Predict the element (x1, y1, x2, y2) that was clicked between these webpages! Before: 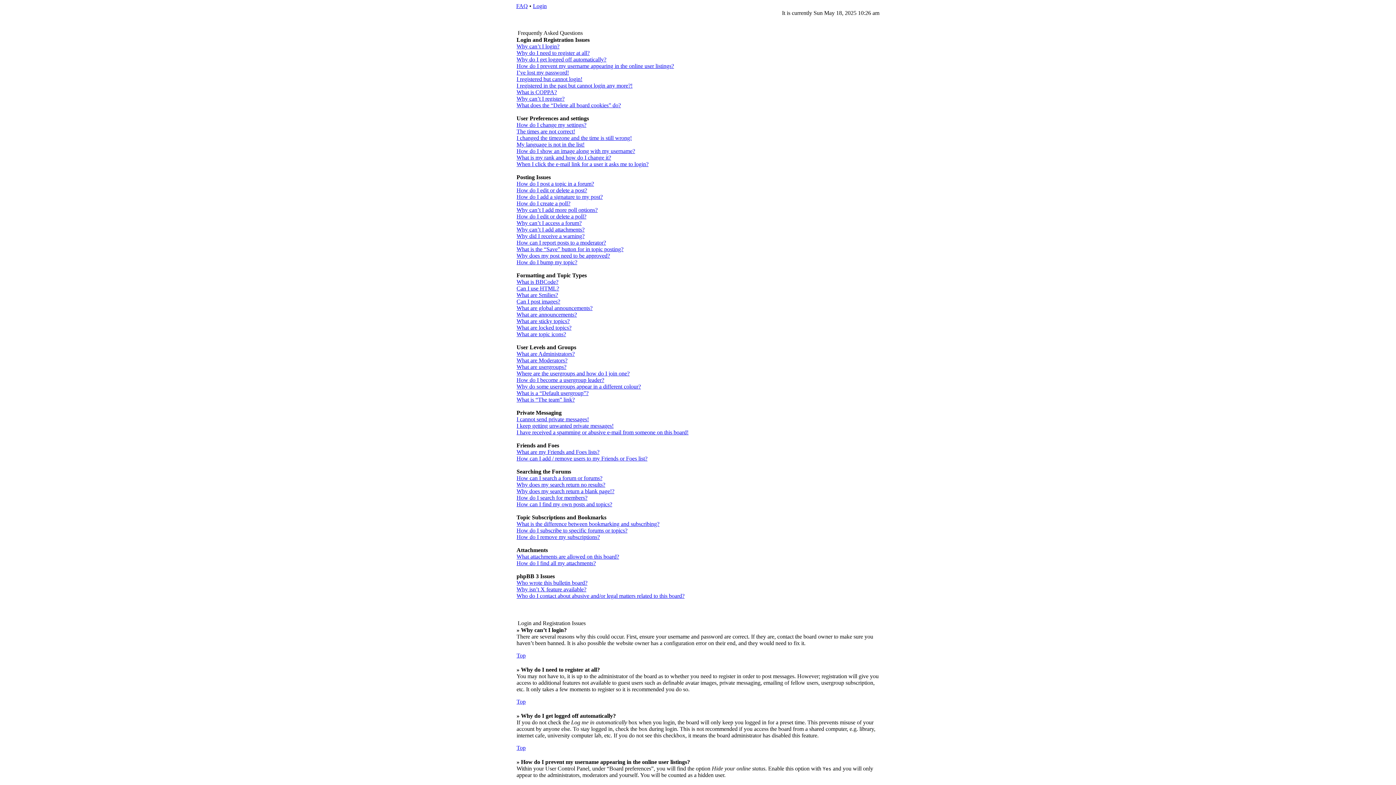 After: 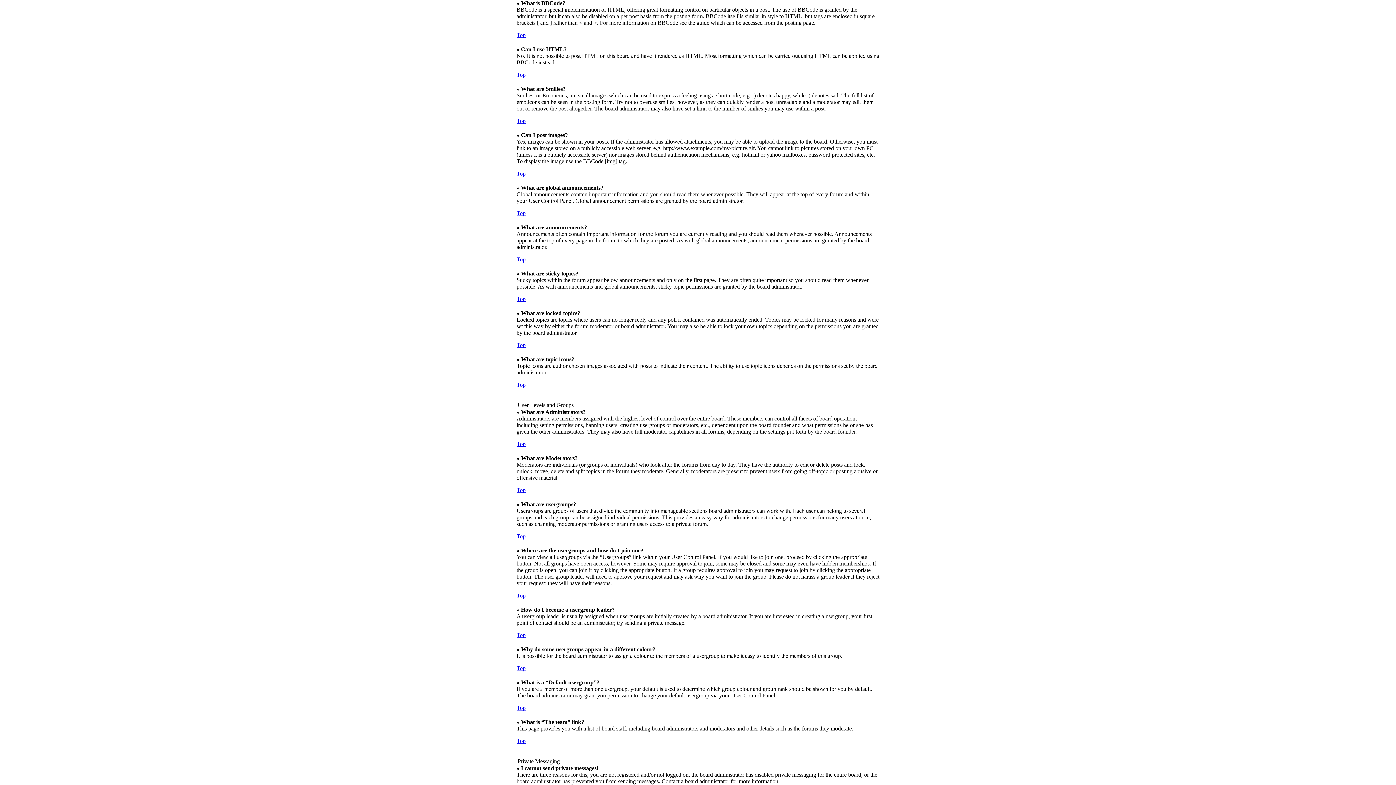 Action: bbox: (516, 278, 558, 285) label: What is BBCode?